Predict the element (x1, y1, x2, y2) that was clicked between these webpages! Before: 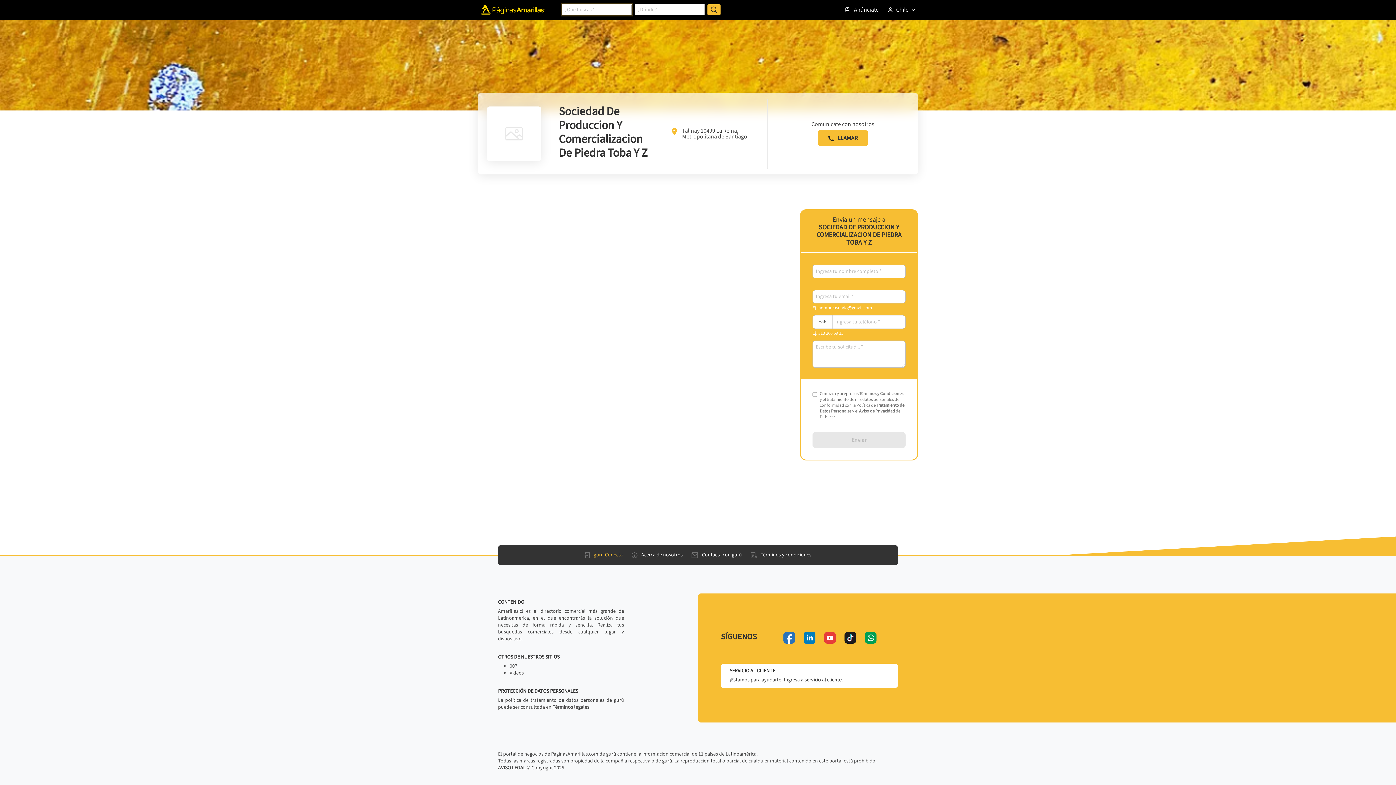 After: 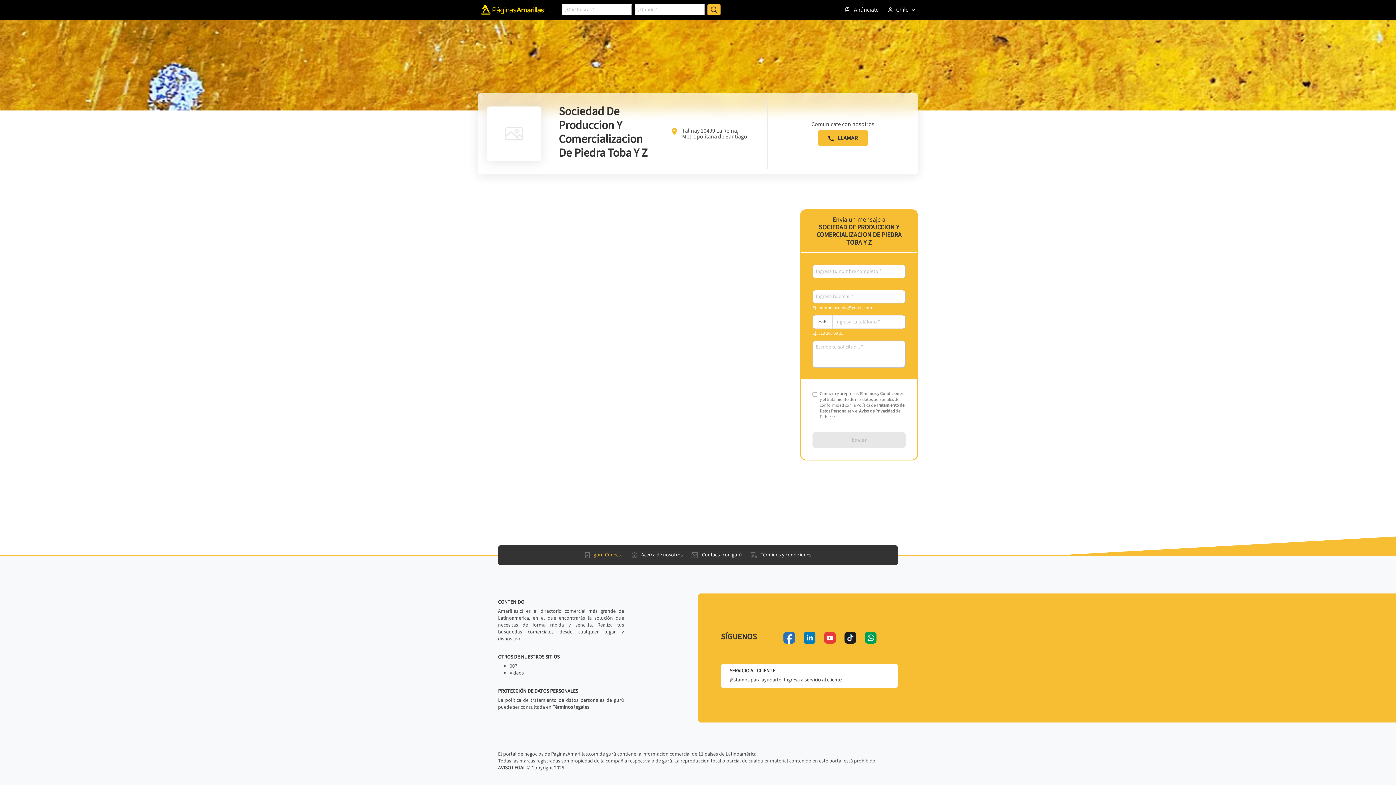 Action: label: whatsapp bbox: (865, 632, 876, 643)